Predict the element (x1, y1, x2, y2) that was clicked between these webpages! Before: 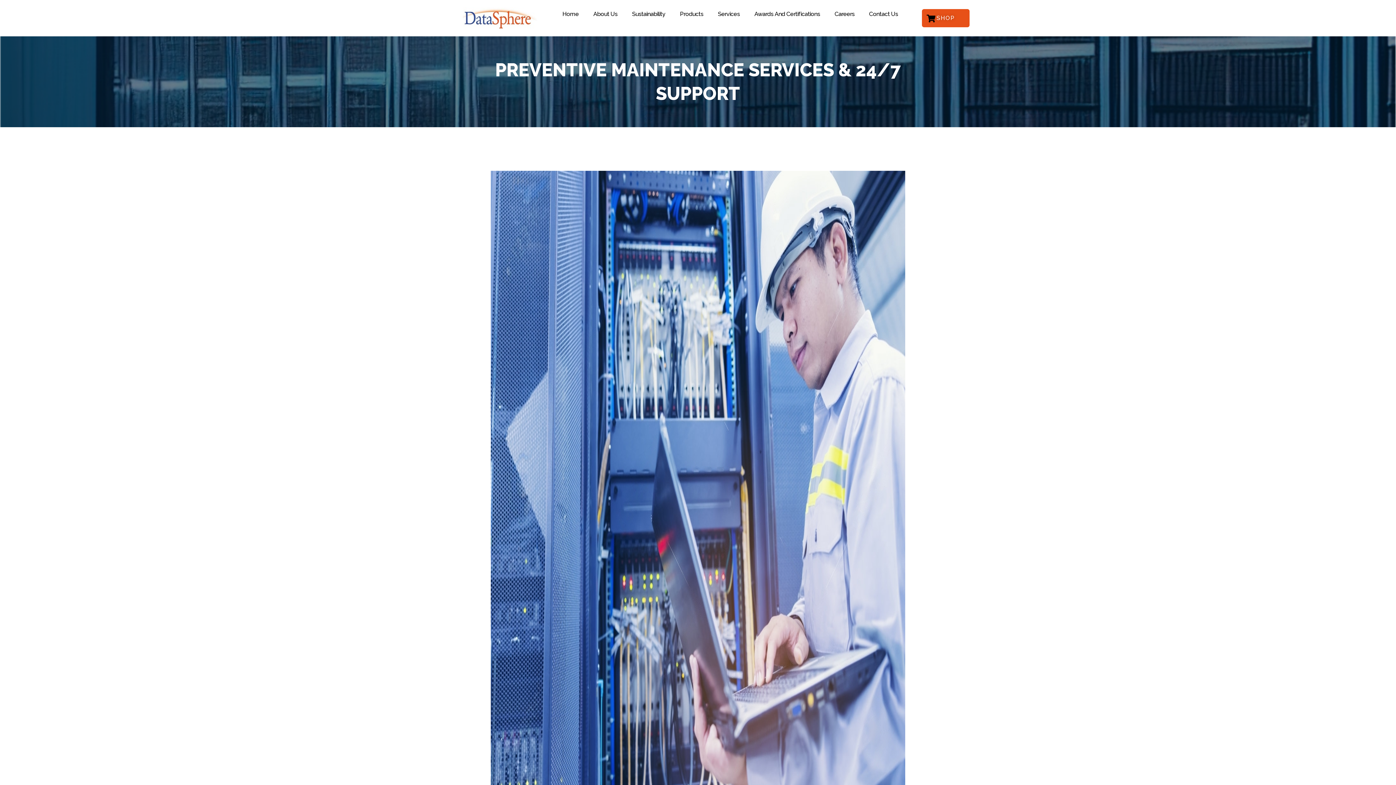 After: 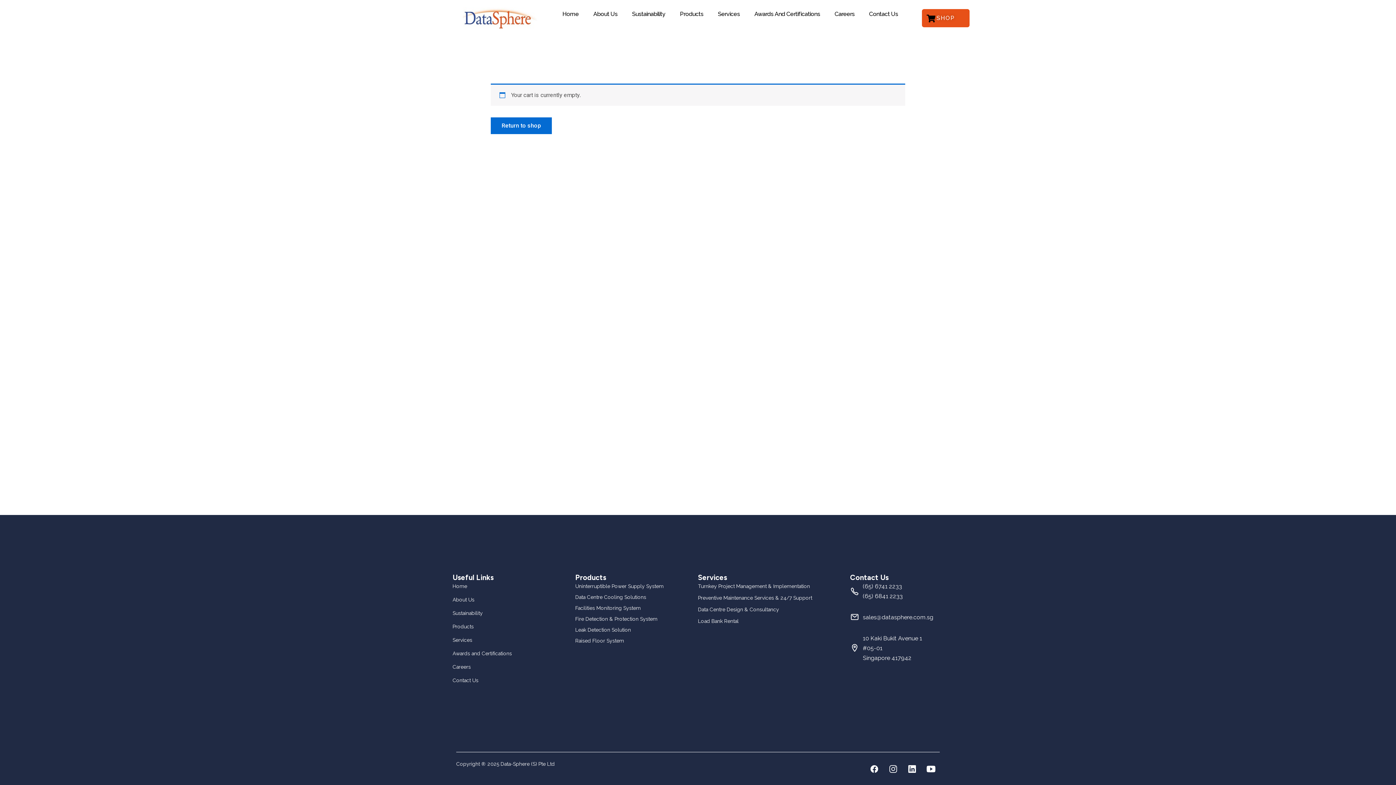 Action: bbox: (926, 14, 935, 24)